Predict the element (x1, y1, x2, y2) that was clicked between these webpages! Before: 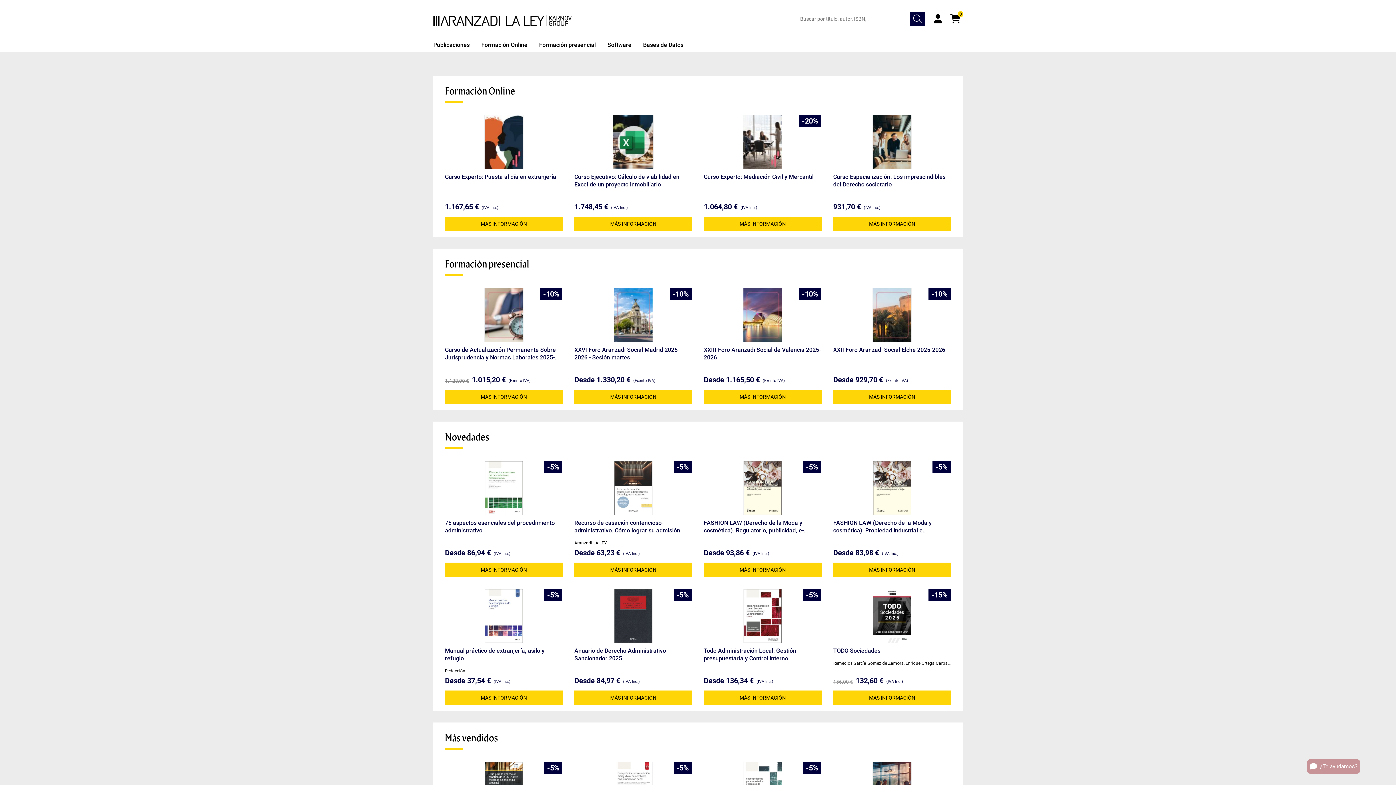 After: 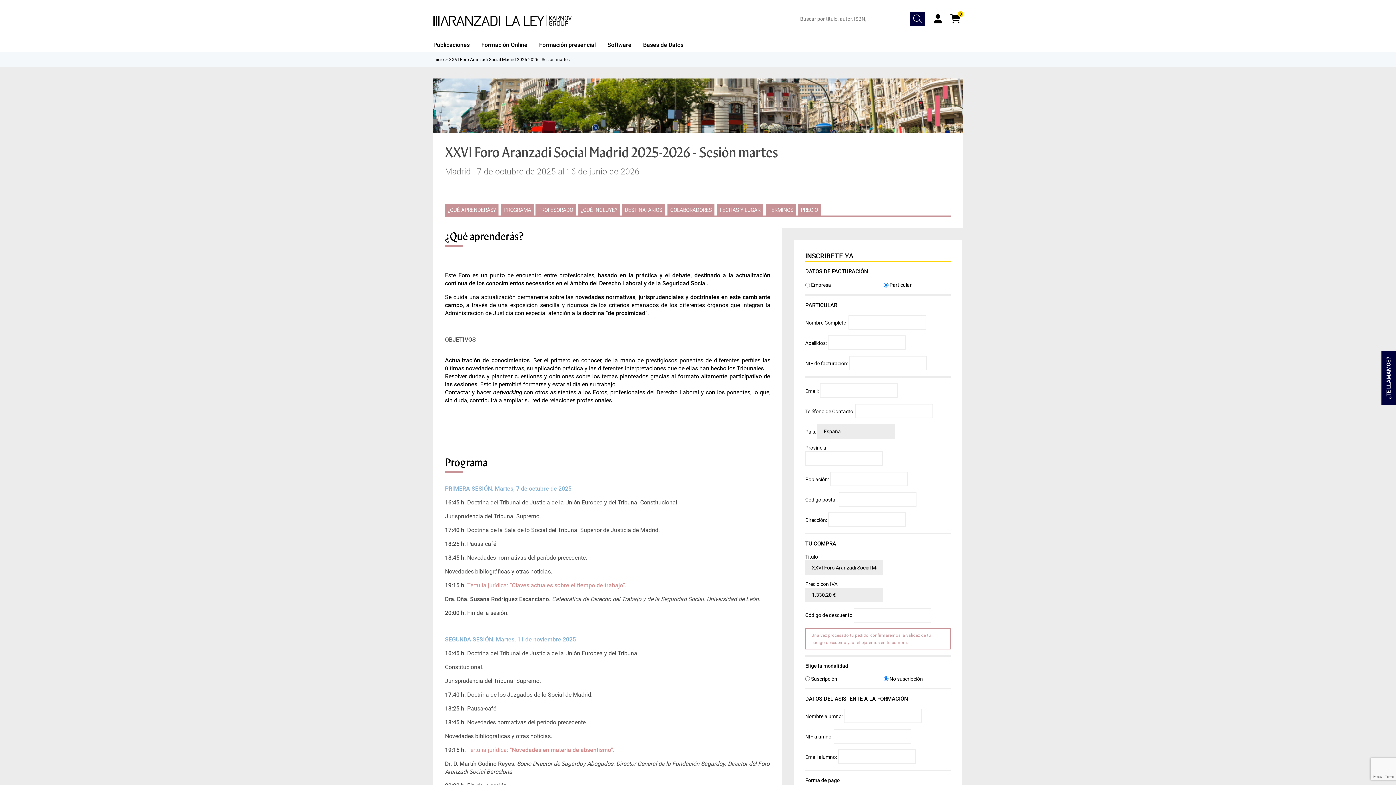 Action: label: MÁS INFORMACIÓN bbox: (574, 389, 692, 404)